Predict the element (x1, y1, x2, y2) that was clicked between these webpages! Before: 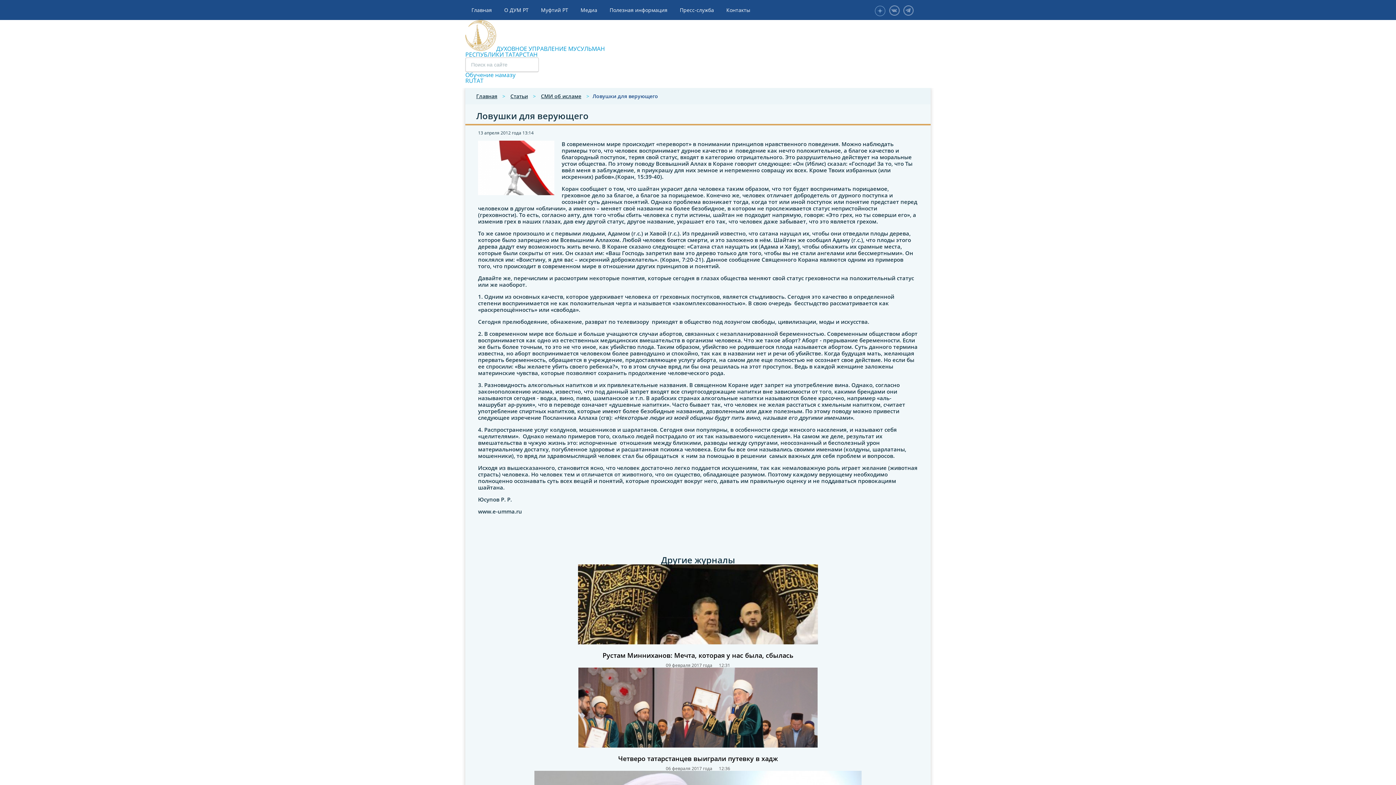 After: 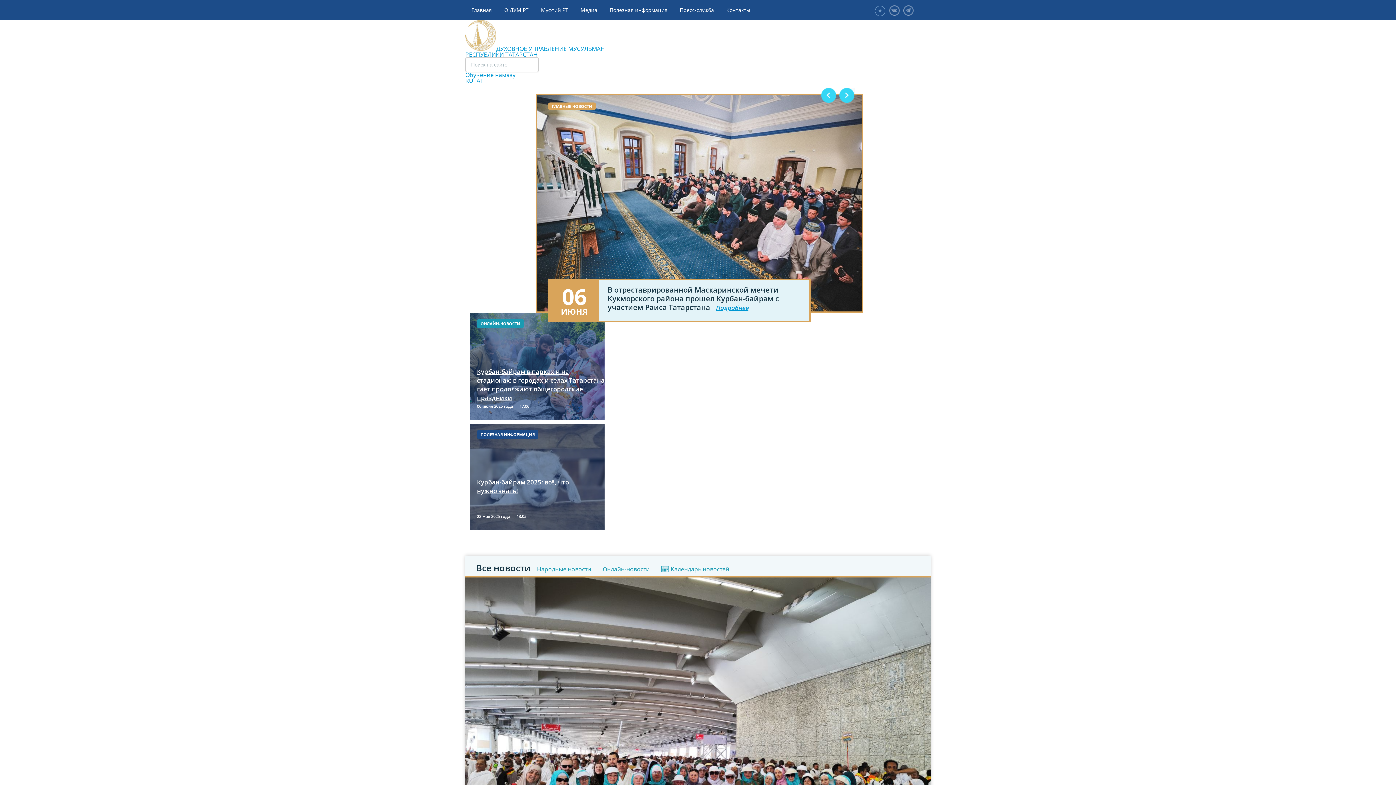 Action: bbox: (472, 92, 501, 99) label: Главная